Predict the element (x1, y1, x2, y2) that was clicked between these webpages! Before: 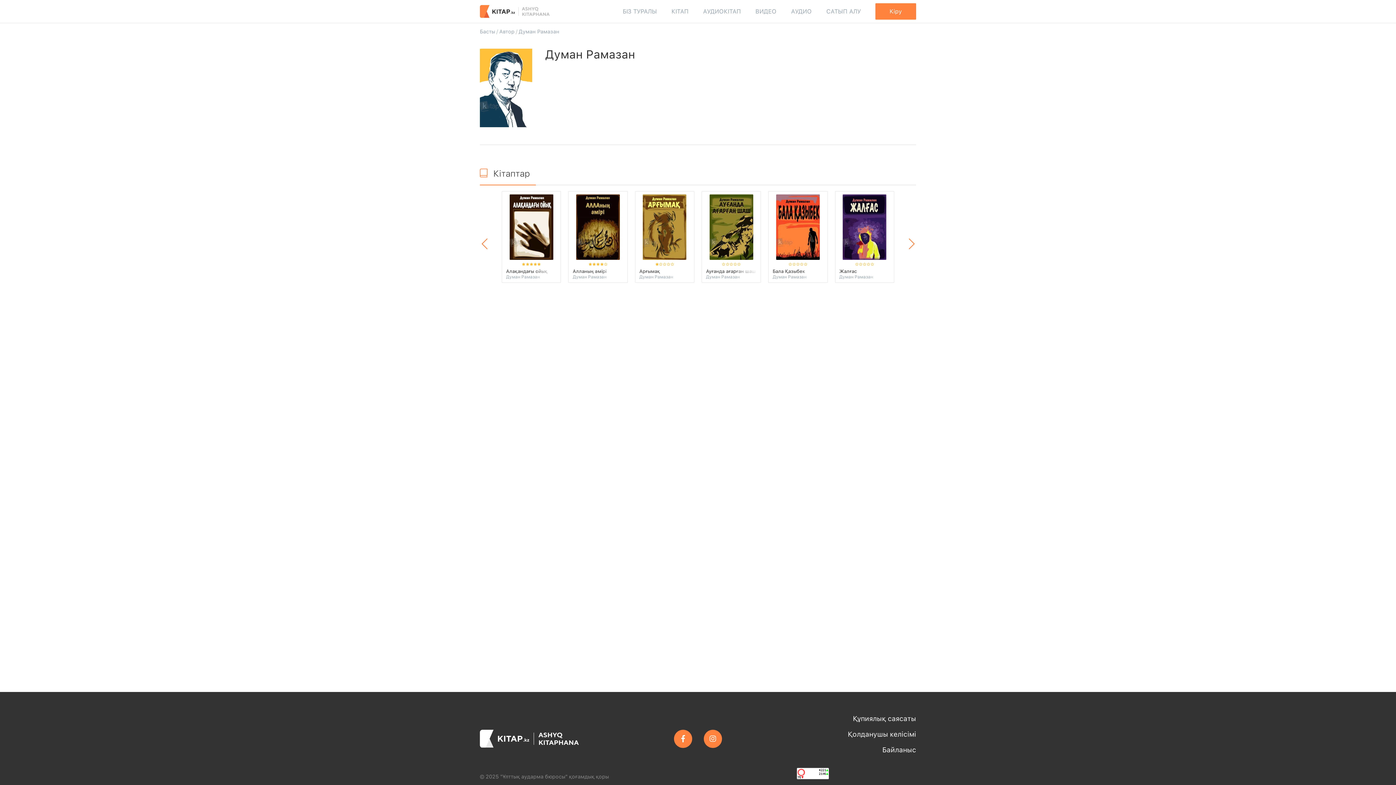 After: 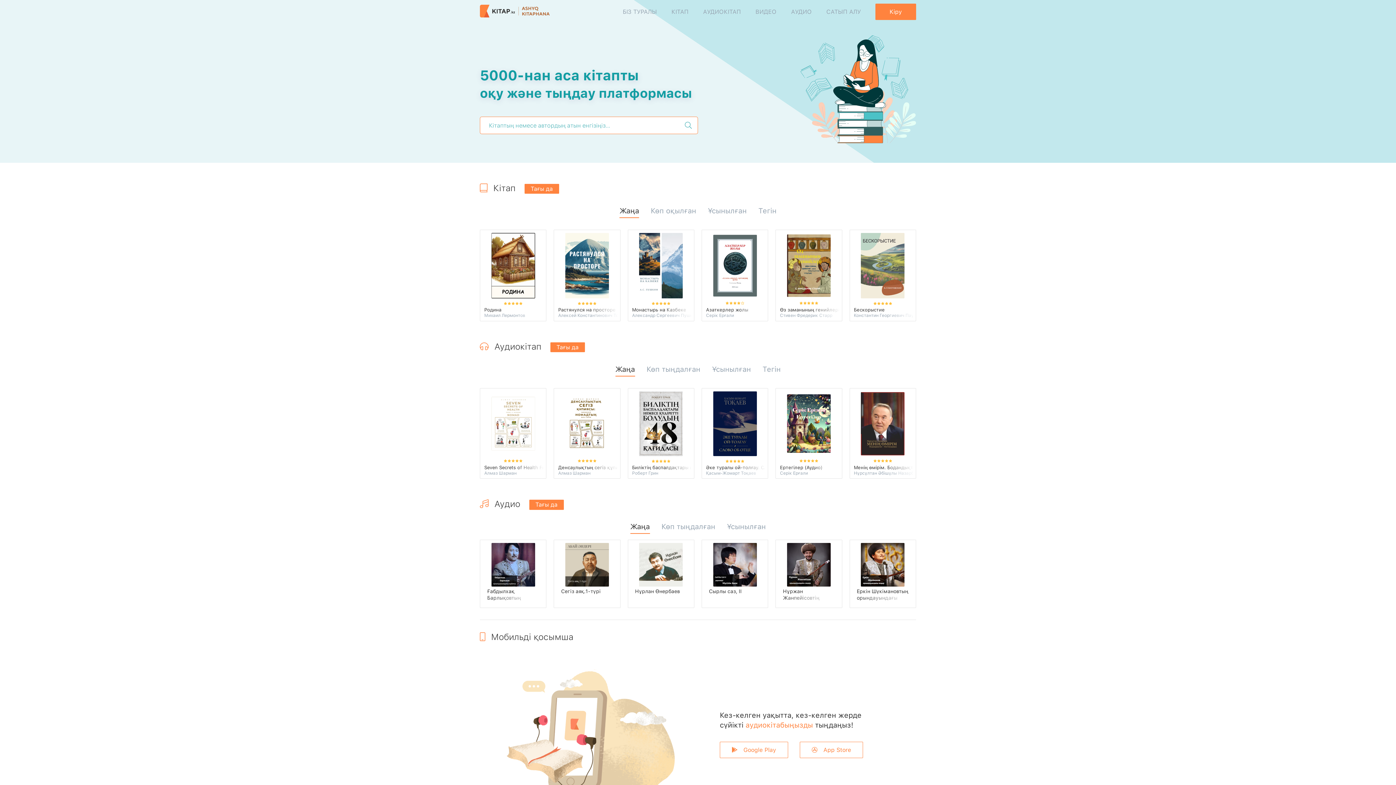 Action: bbox: (480, 5, 549, 17)